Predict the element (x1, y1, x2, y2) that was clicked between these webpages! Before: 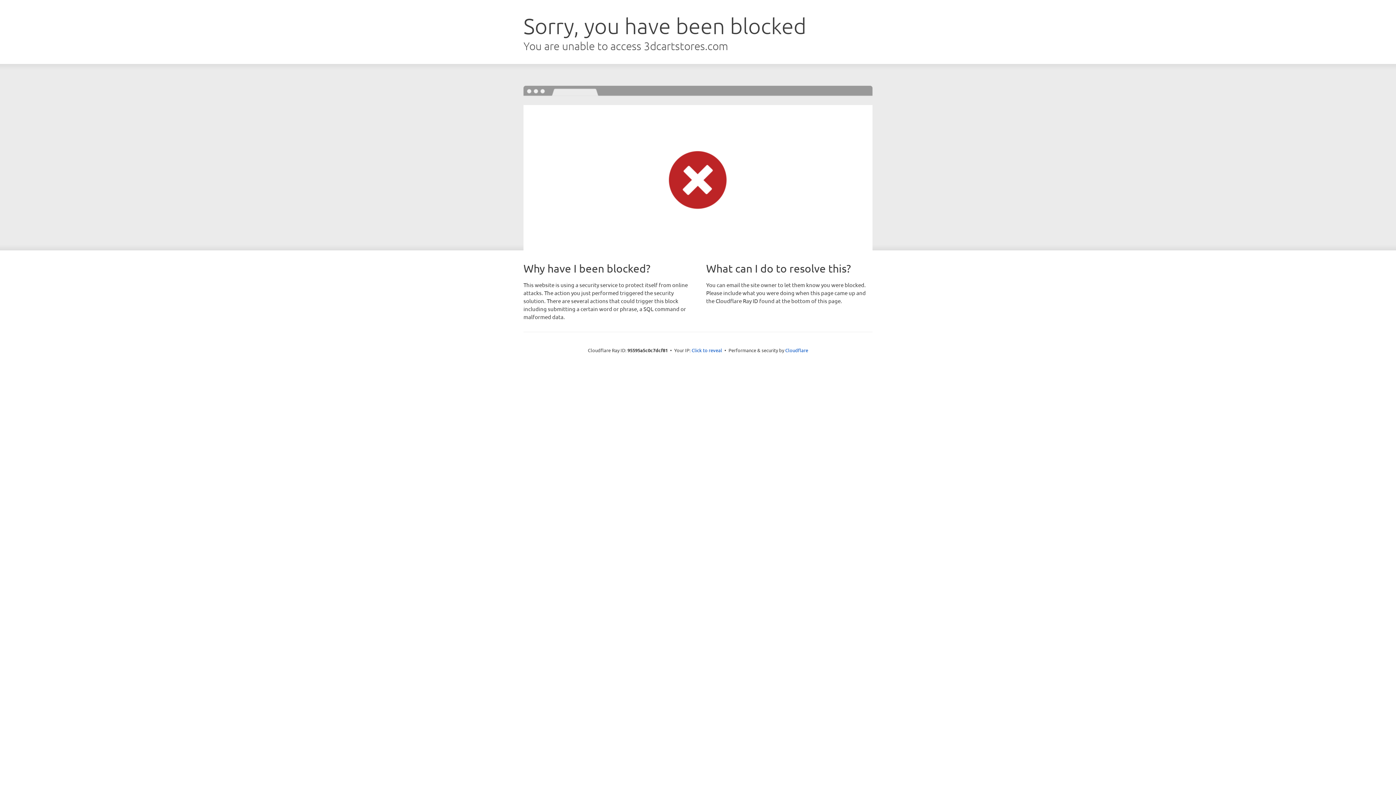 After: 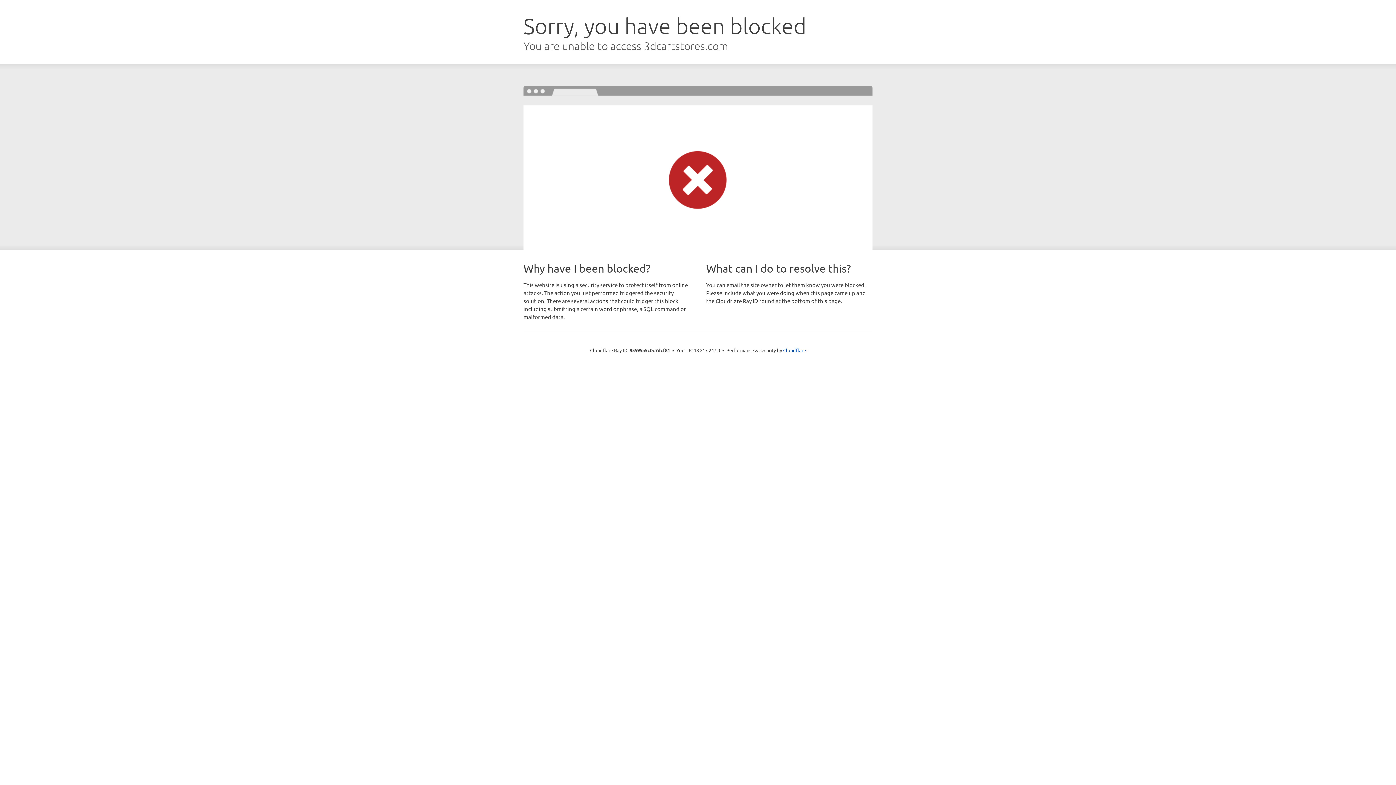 Action: bbox: (691, 346, 722, 353) label: Click to reveal